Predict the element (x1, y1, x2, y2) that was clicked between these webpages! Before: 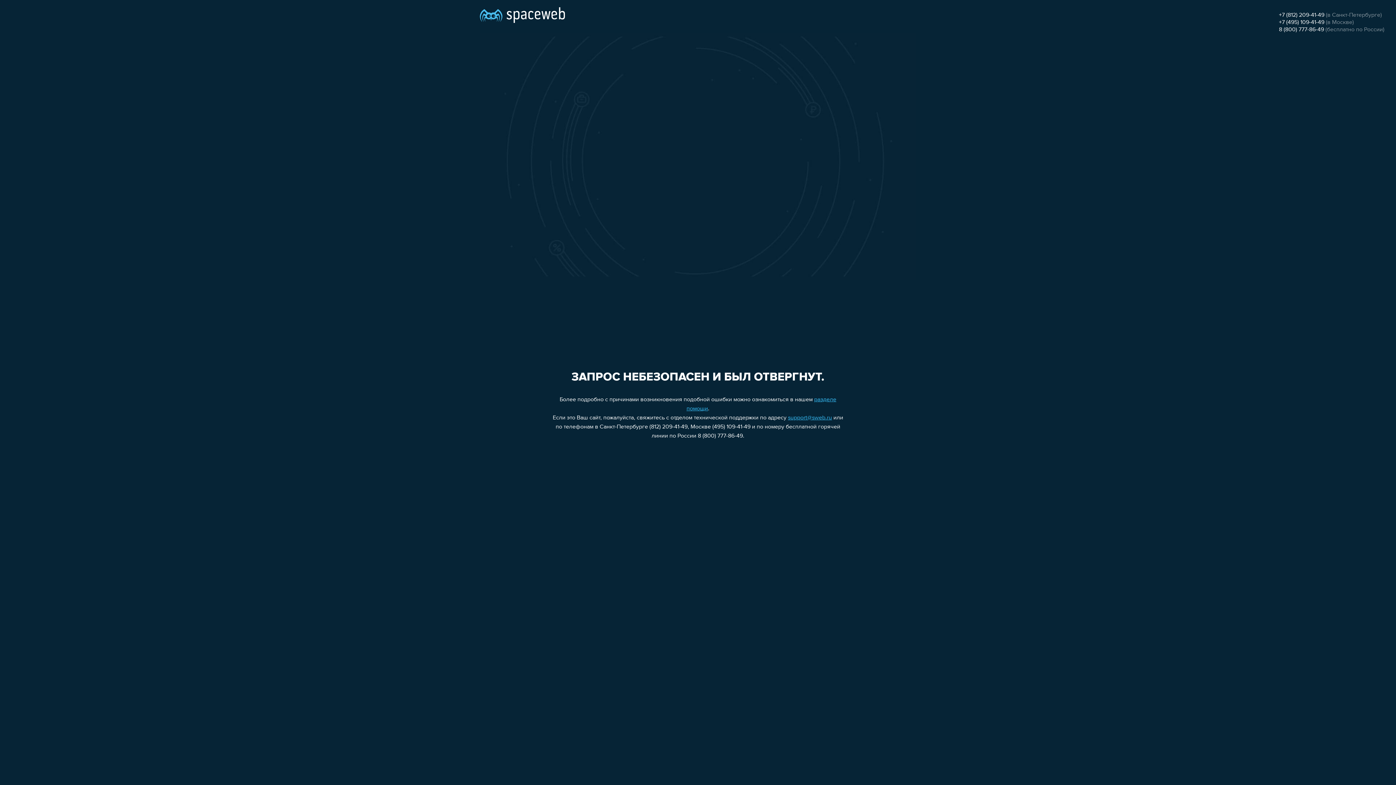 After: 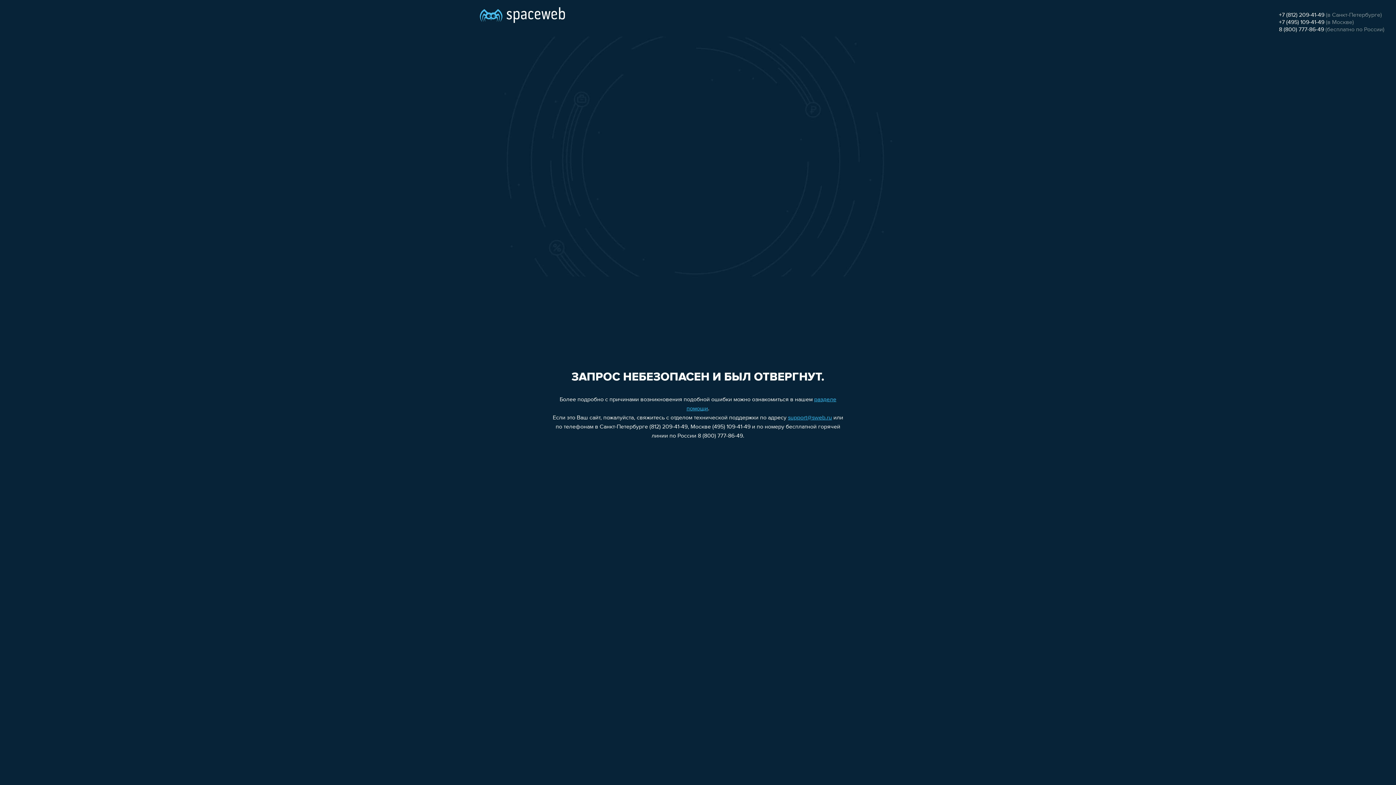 Action: bbox: (788, 415, 832, 421) label: support@sweb.ru